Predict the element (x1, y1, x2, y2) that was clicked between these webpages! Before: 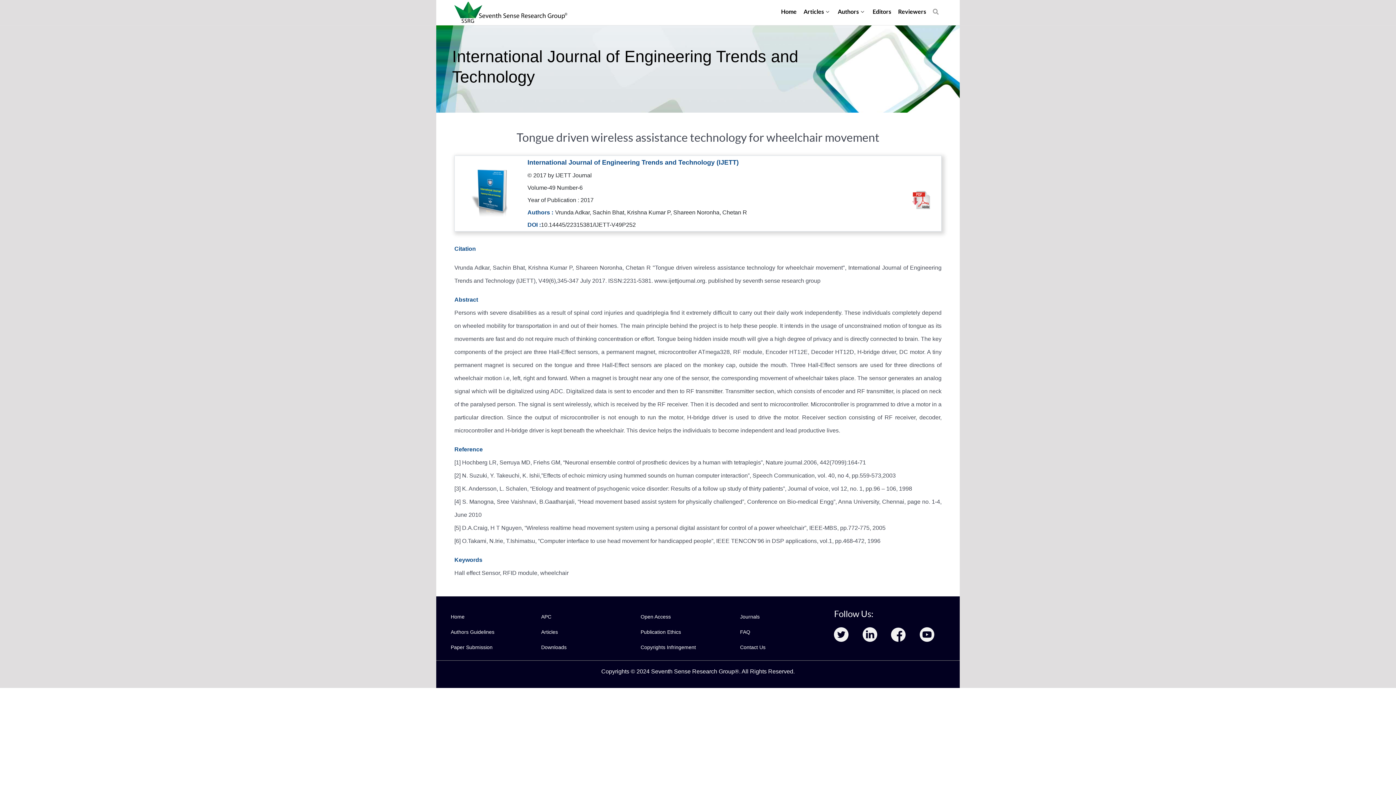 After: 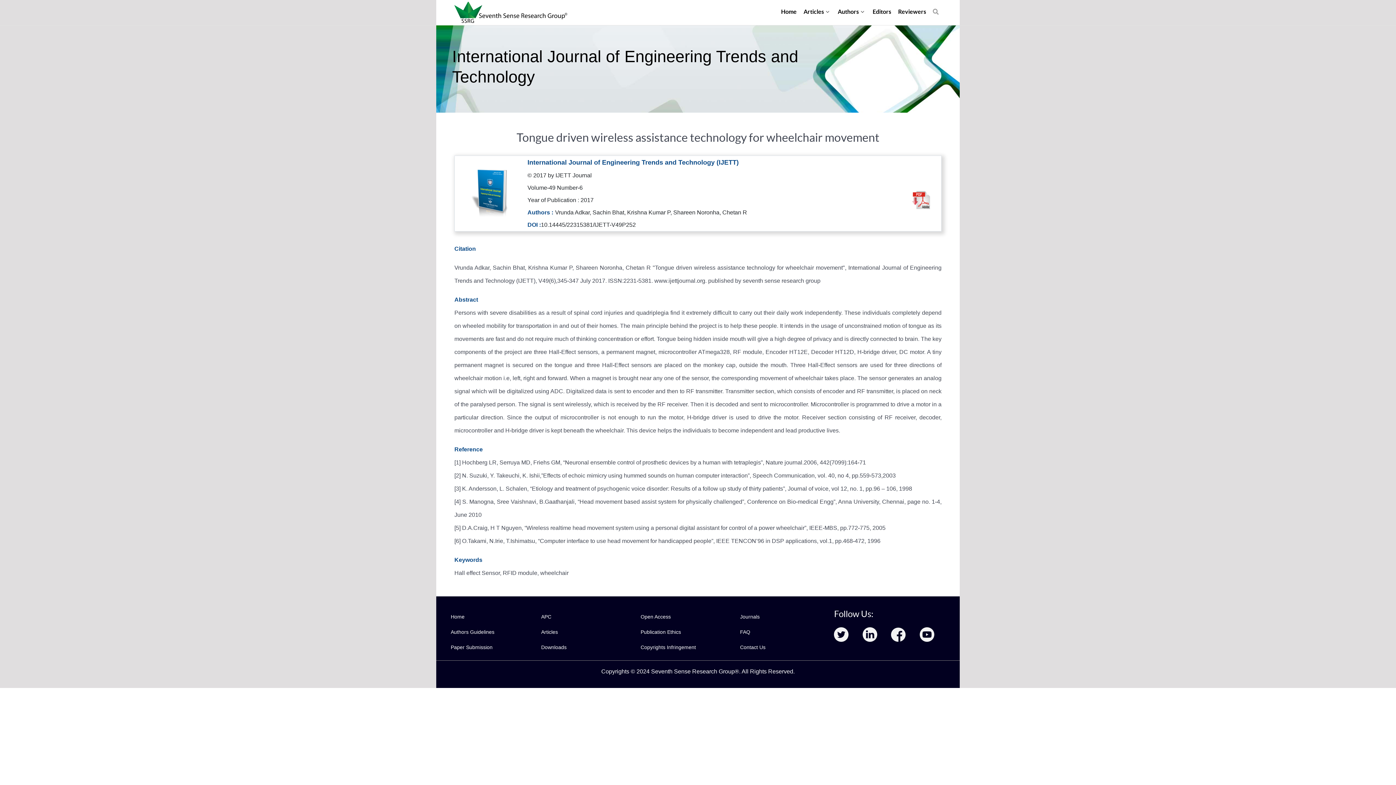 Action: bbox: (920, 631, 934, 637)